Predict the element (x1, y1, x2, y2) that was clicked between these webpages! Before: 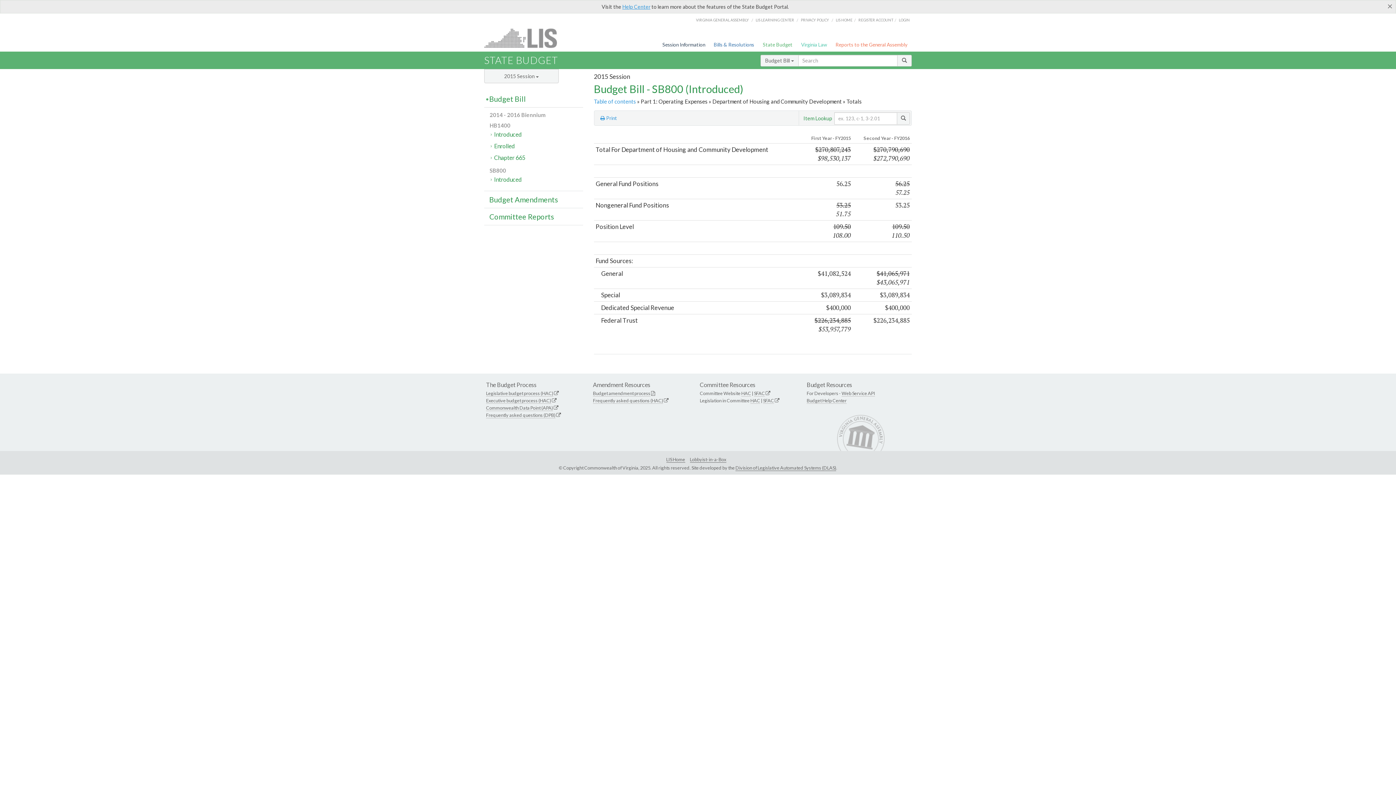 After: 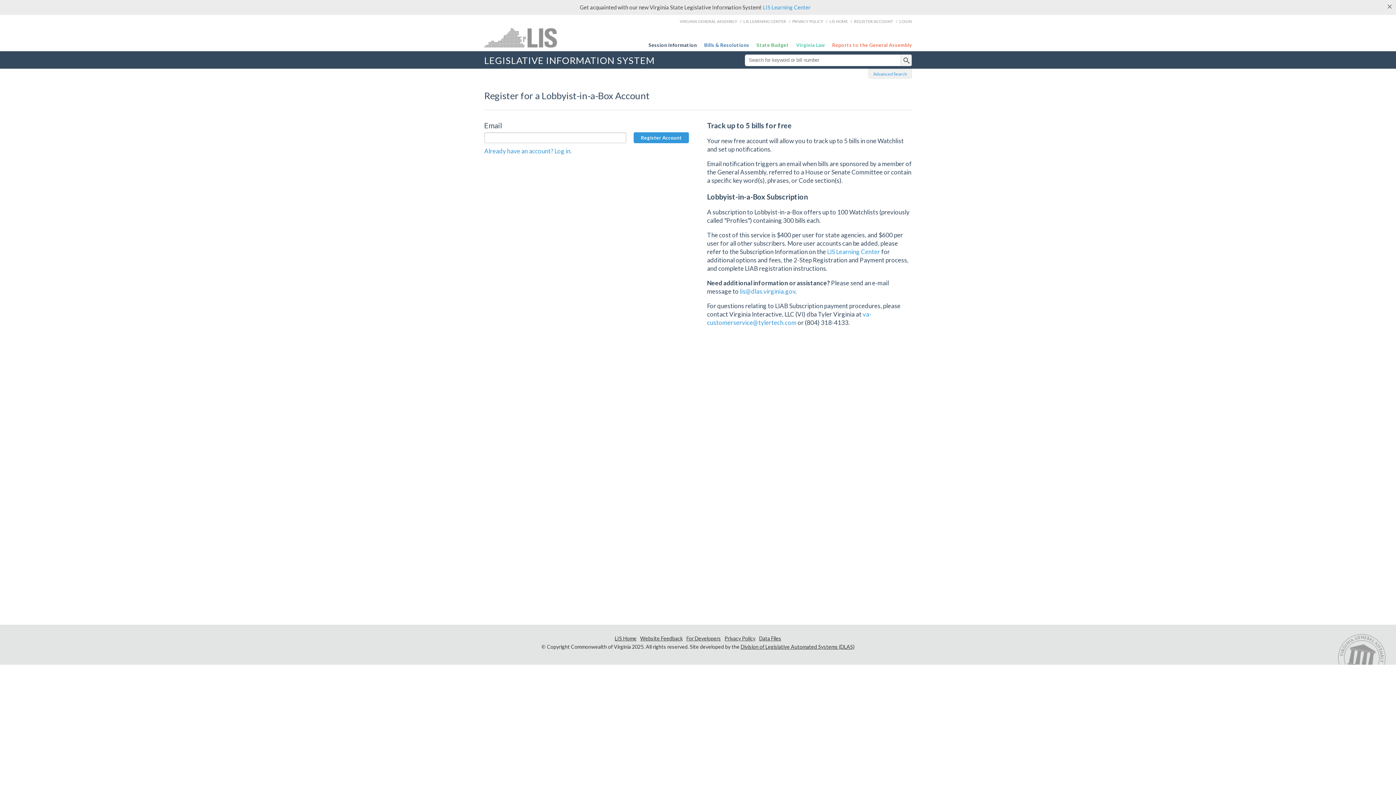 Action: label: REGISTER ACCOUNT bbox: (858, 17, 893, 22)